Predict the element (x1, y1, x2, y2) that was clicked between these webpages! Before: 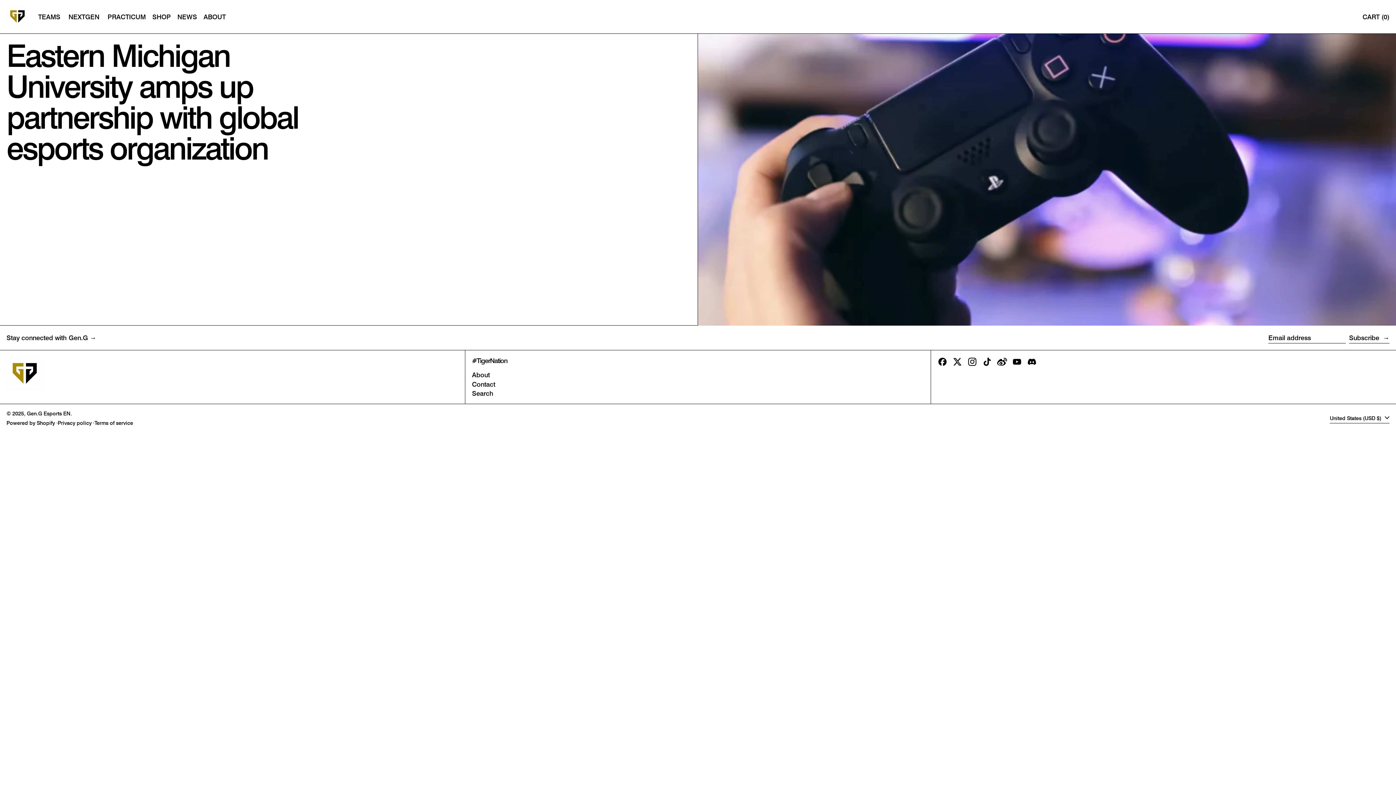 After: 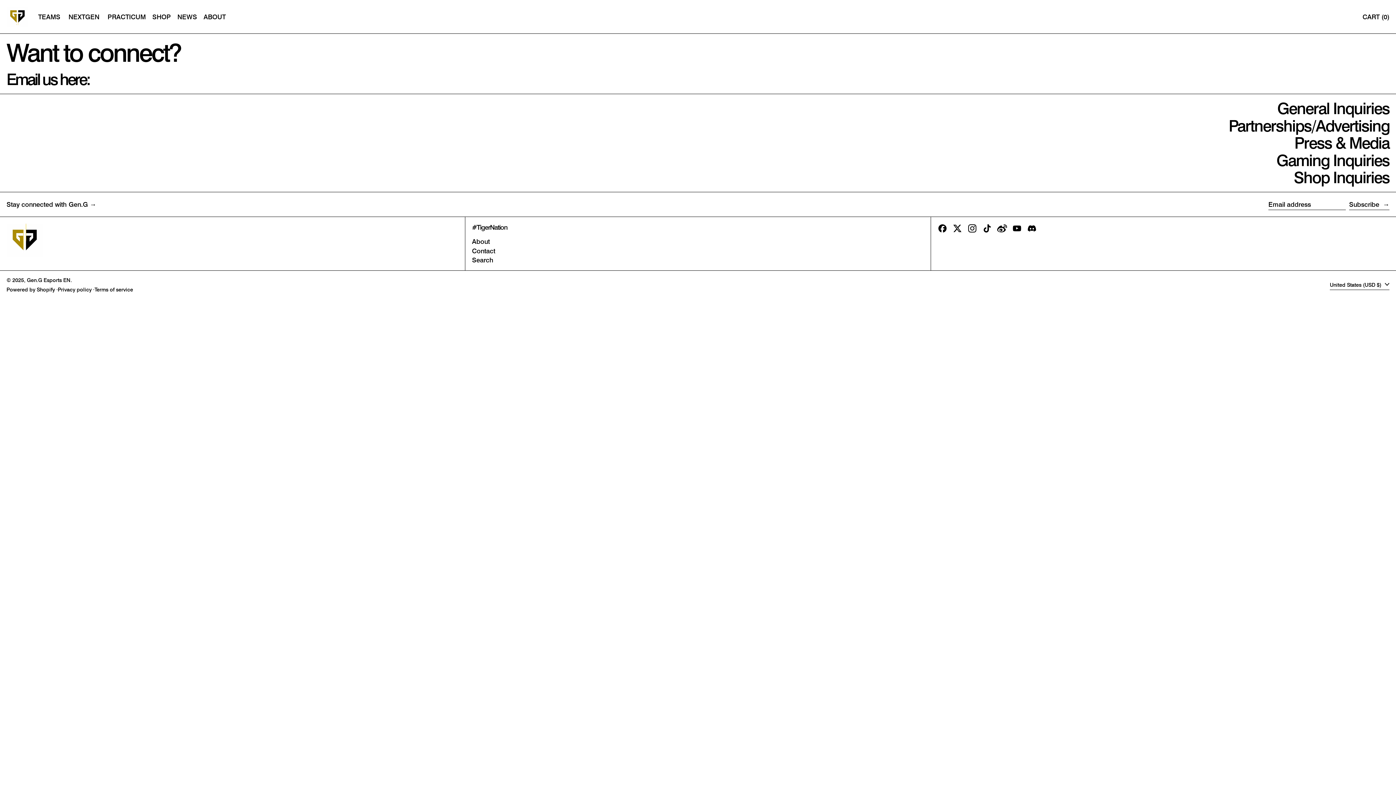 Action: bbox: (472, 380, 495, 388) label: Contact